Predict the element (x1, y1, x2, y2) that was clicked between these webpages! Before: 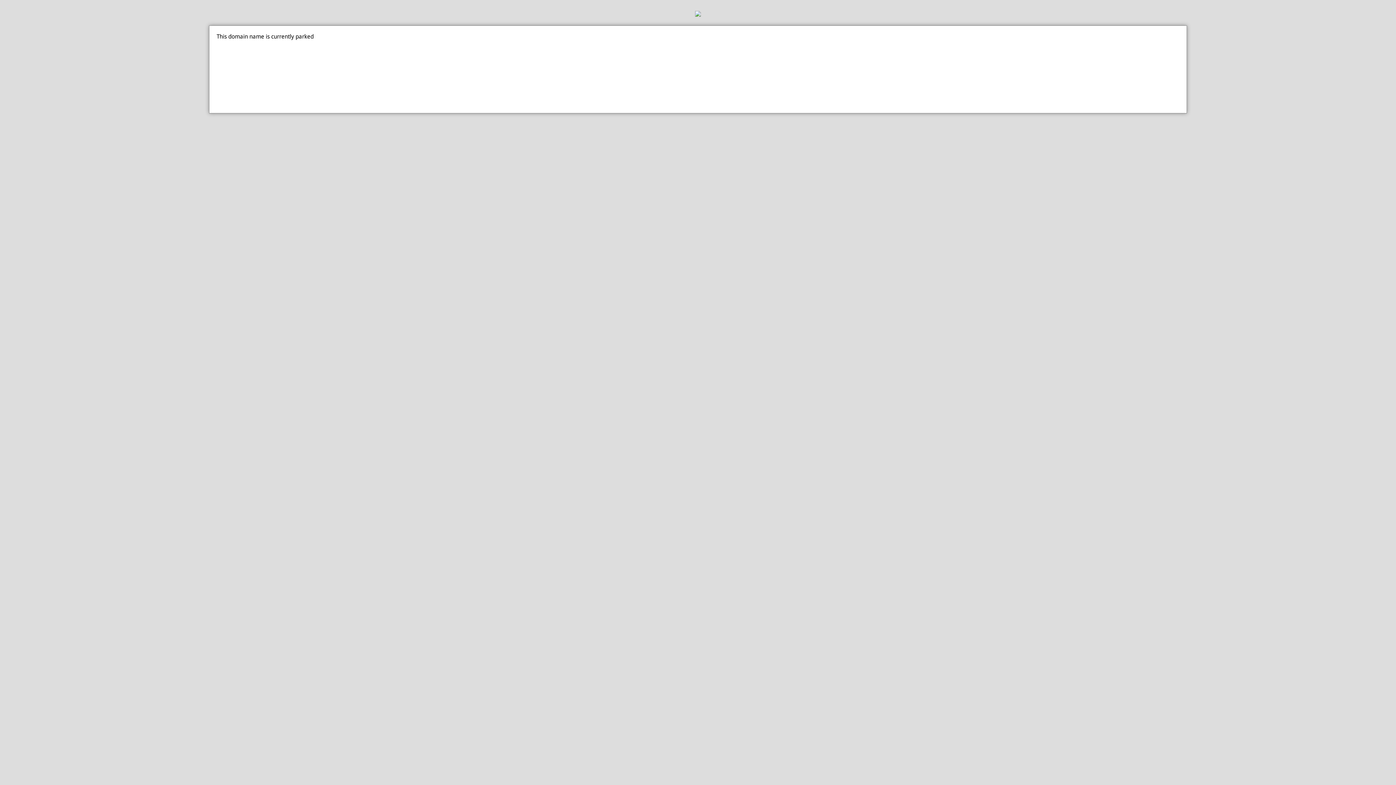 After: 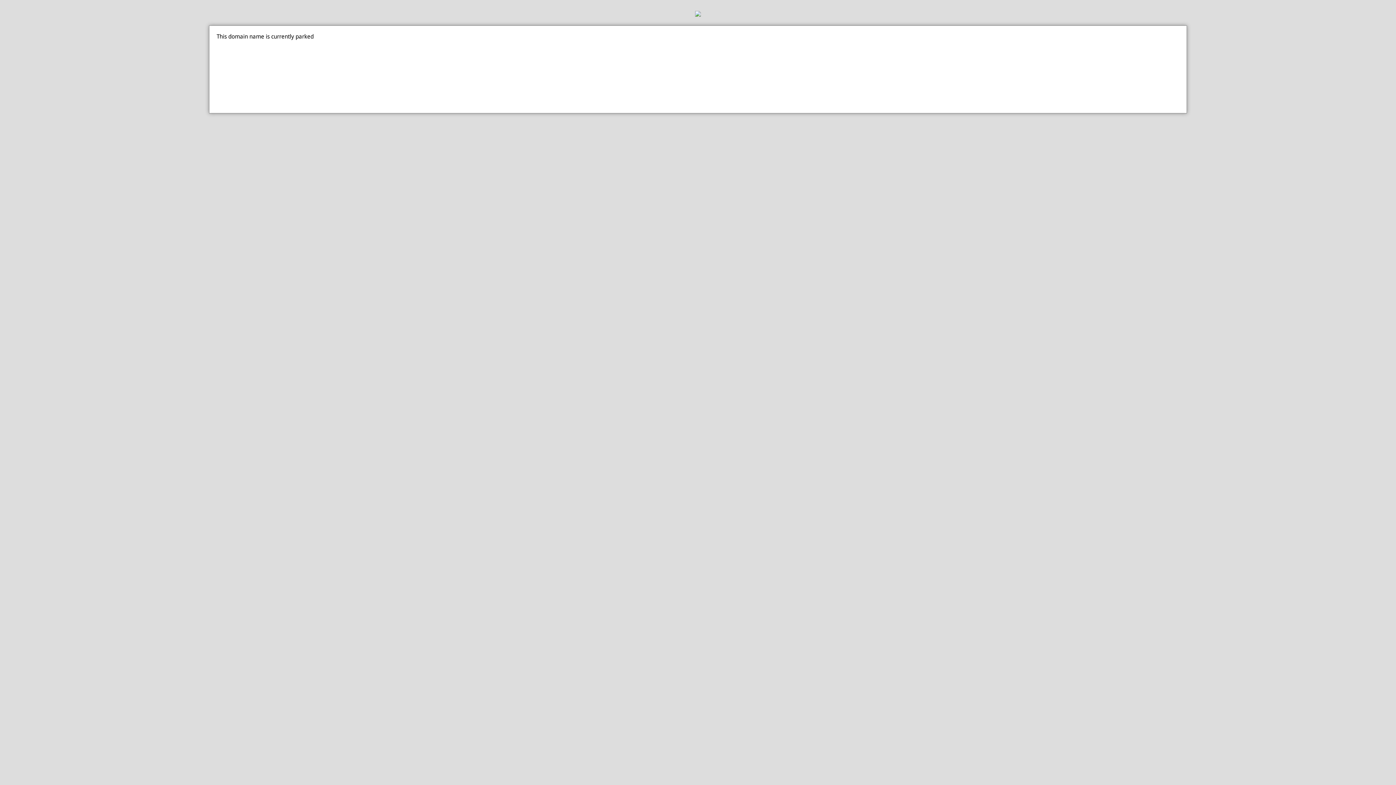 Action: bbox: (0, 10, 1396, 18)